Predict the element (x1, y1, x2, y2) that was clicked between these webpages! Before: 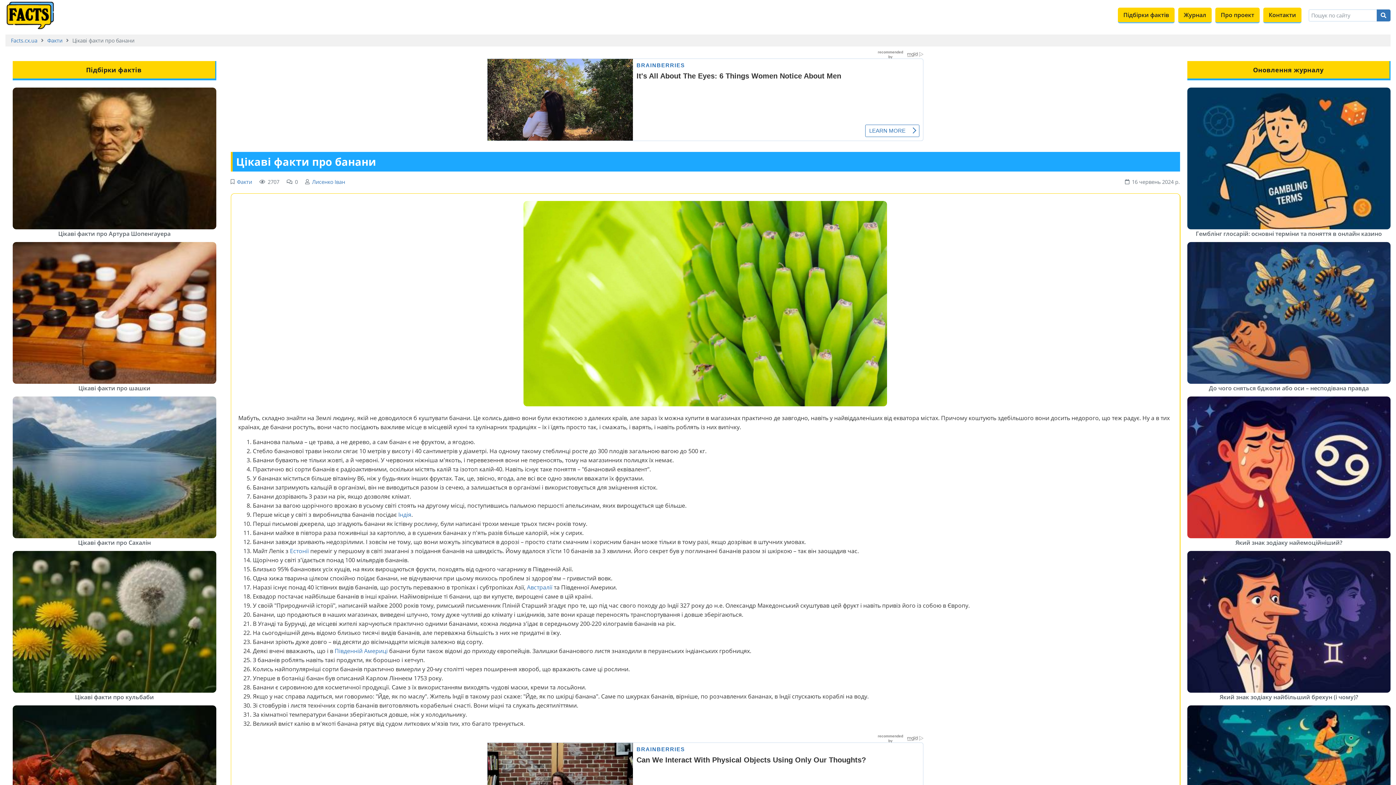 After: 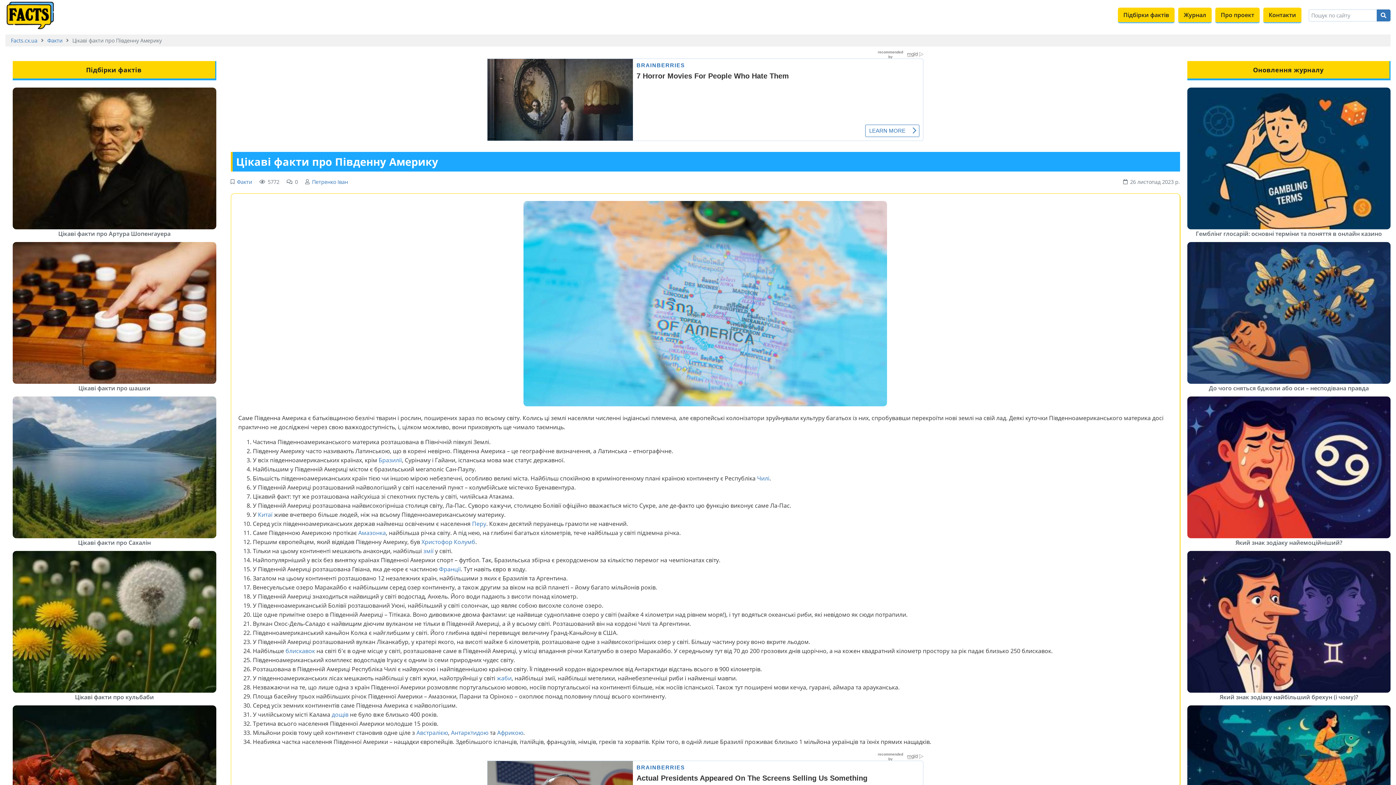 Action: bbox: (334, 655, 387, 663) label: Південній Америці